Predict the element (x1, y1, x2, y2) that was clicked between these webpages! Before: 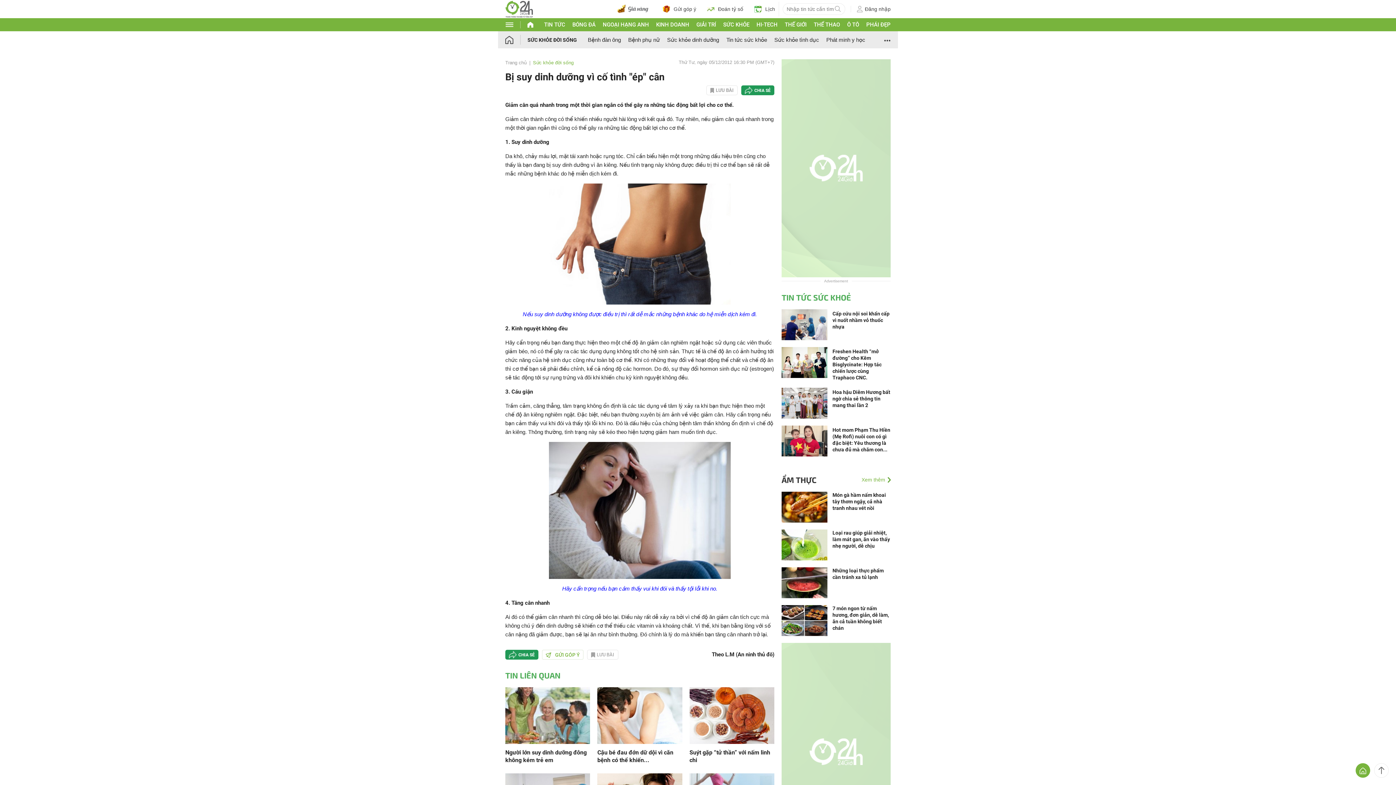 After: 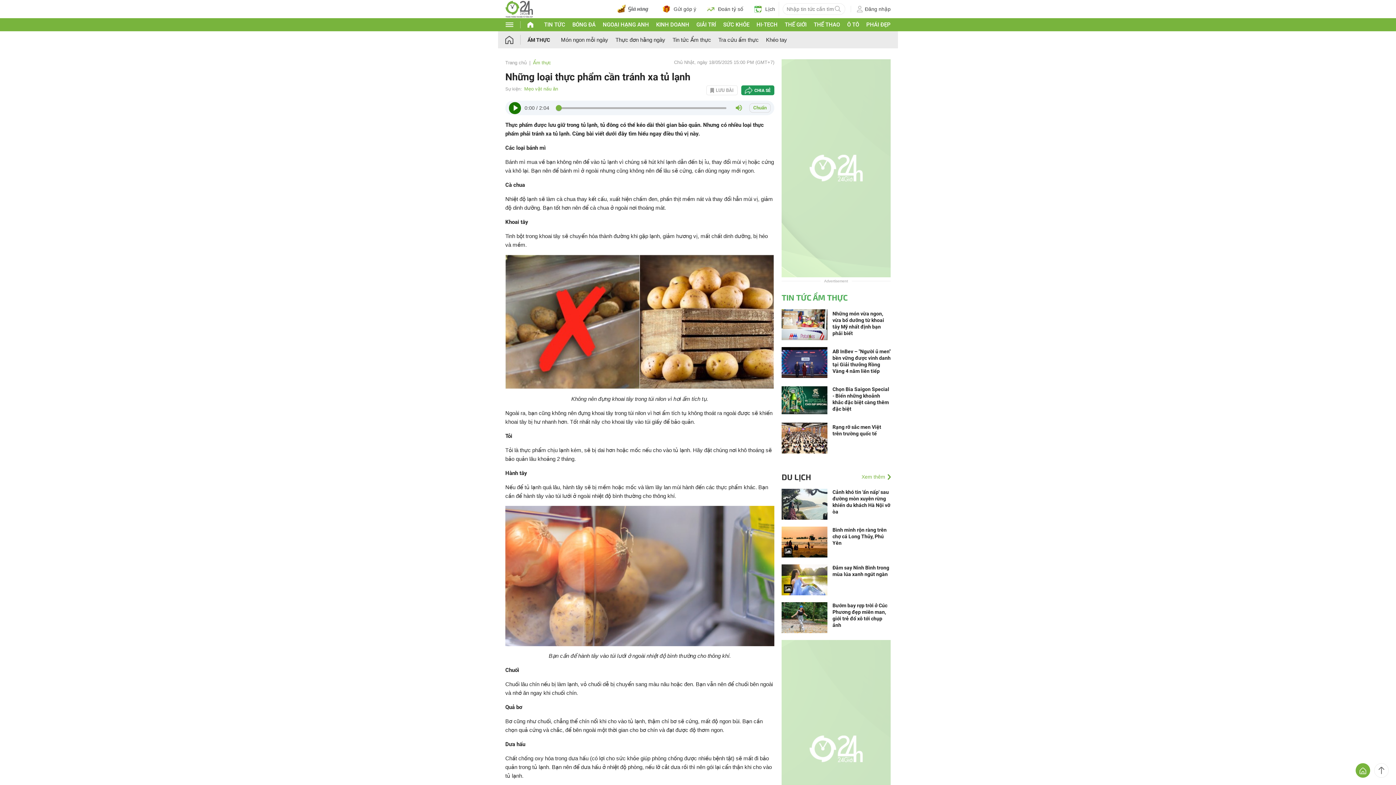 Action: bbox: (781, 579, 827, 585)